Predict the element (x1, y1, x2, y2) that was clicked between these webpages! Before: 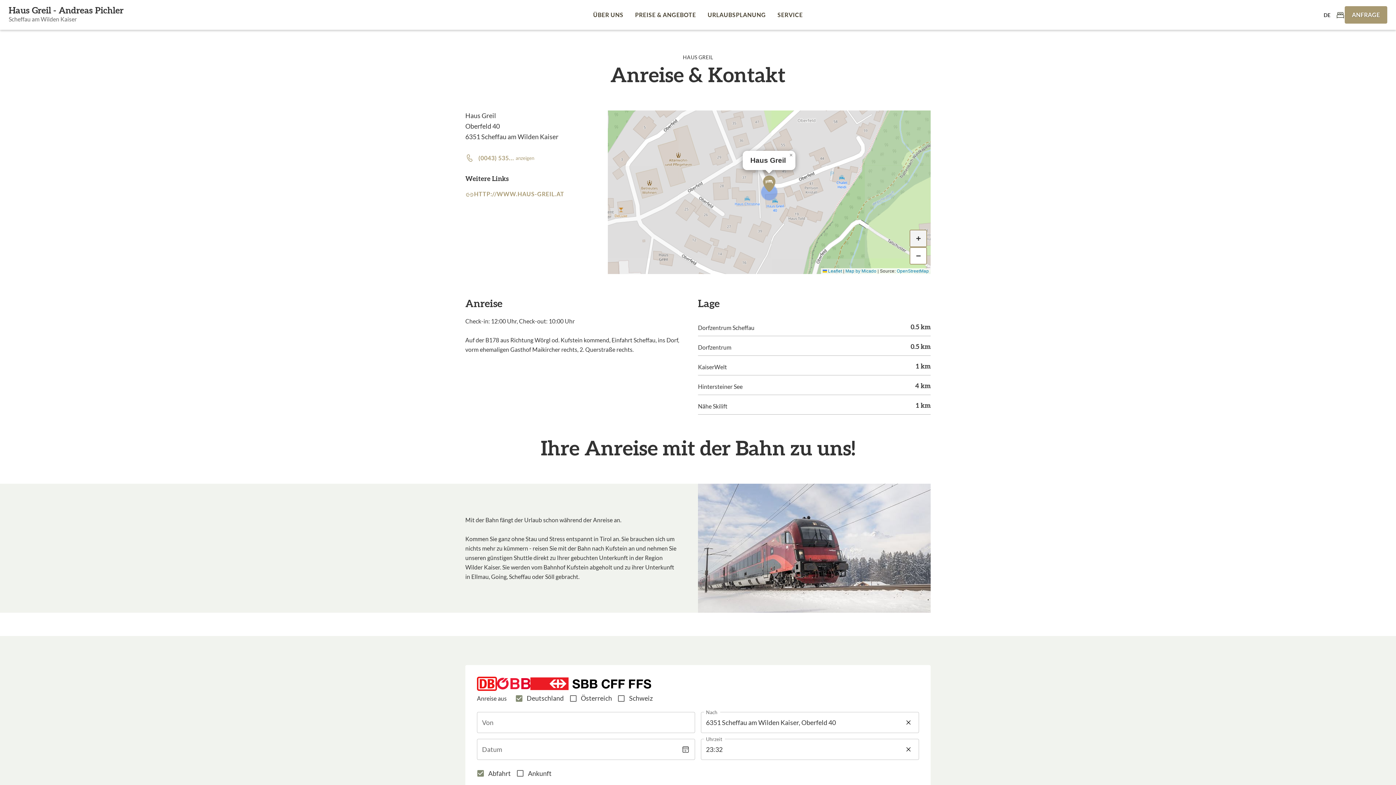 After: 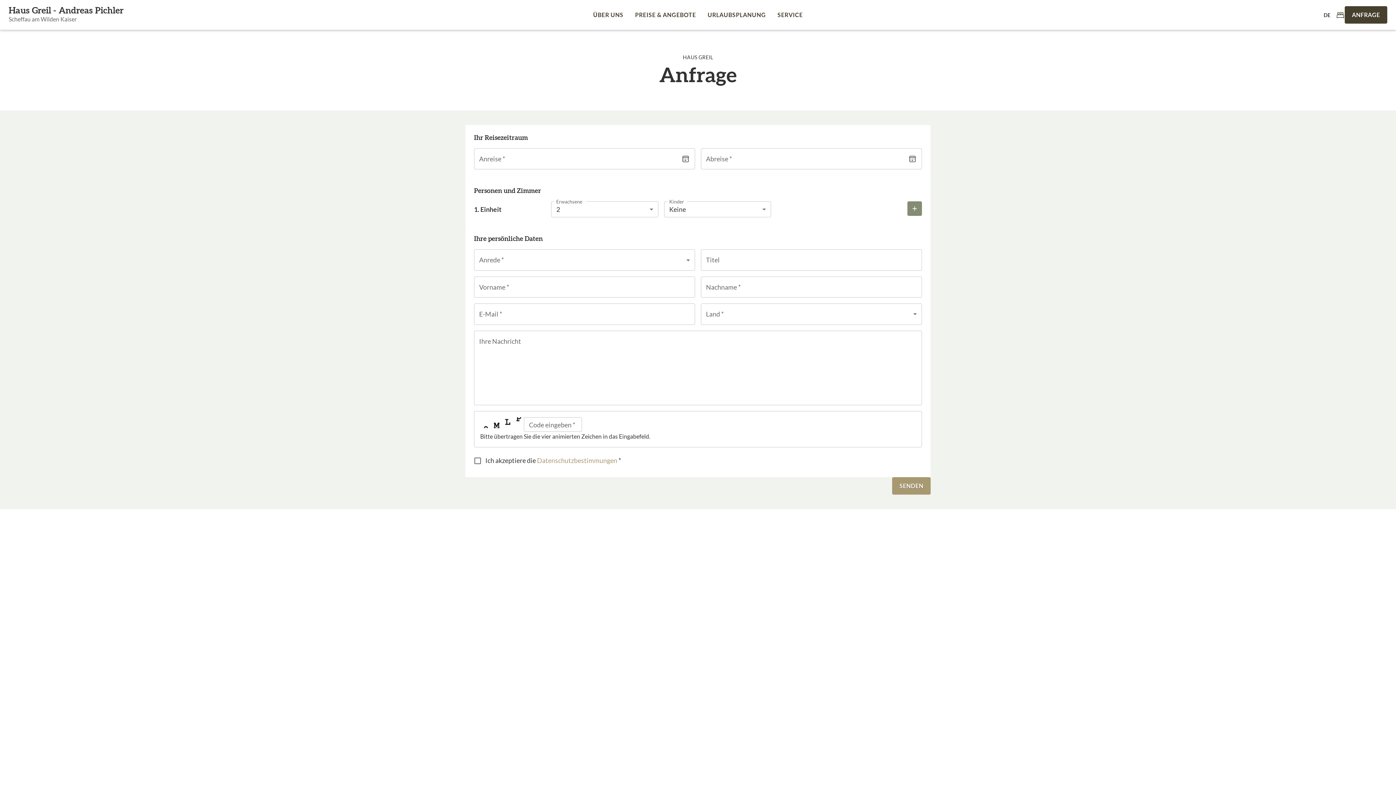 Action: bbox: (1345, 6, 1387, 23) label: ANFRAGE